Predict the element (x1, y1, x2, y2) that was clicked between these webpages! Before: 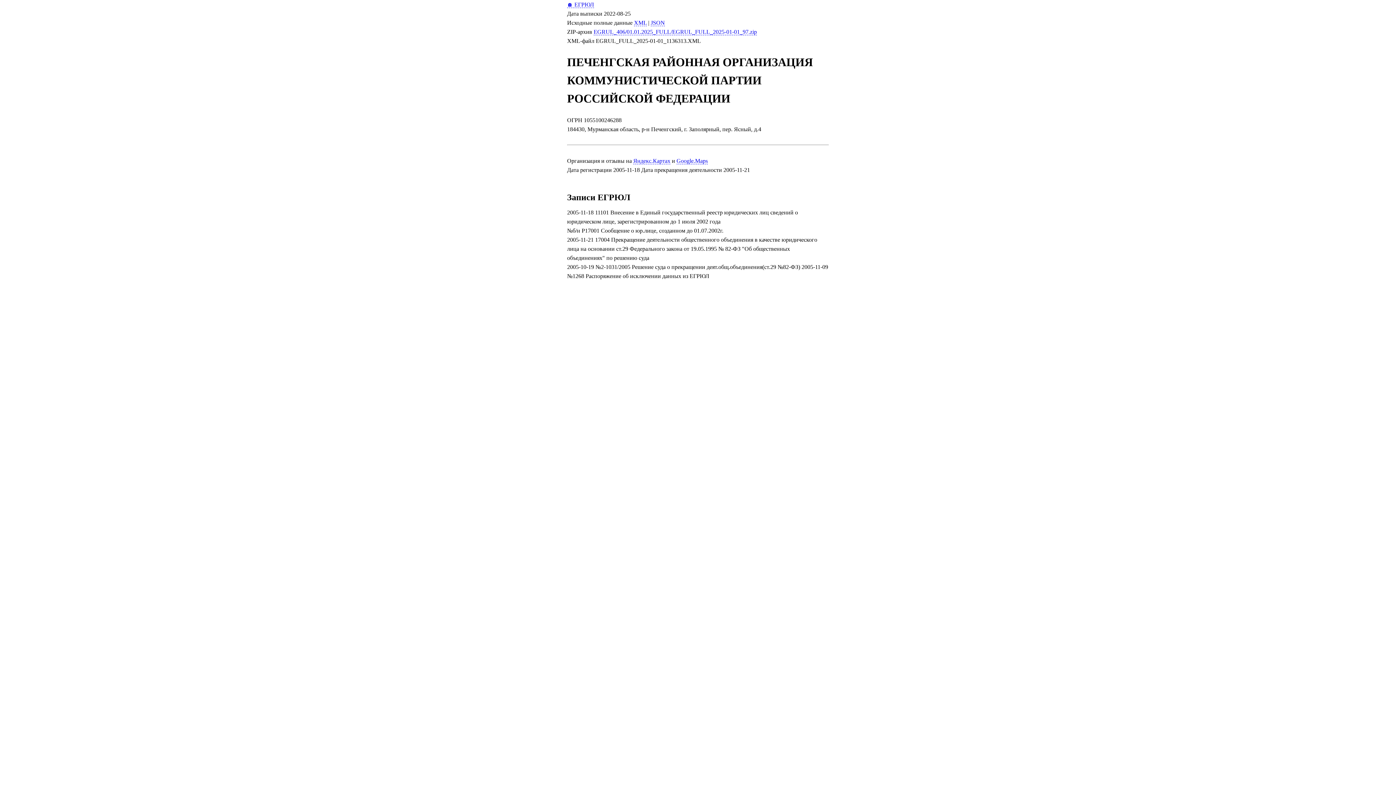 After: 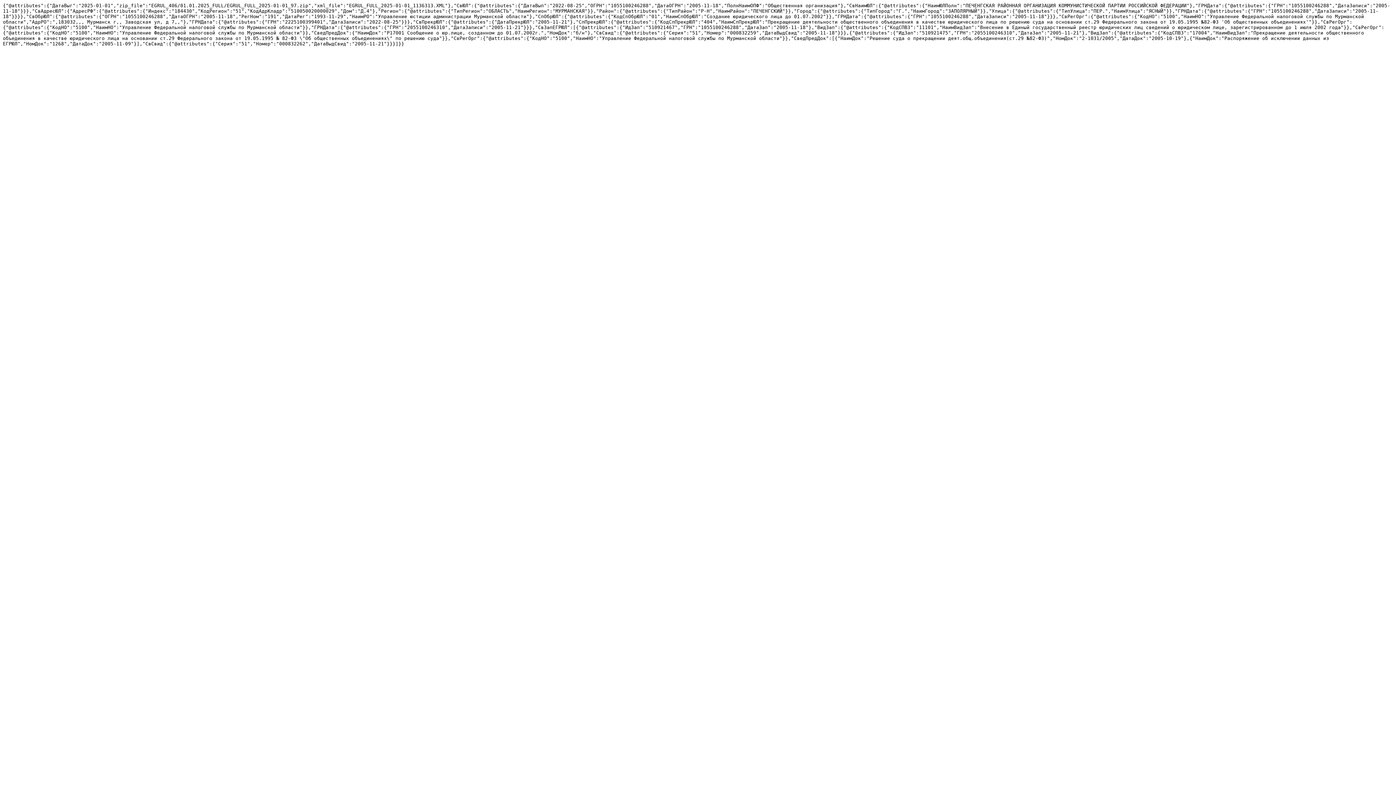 Action: bbox: (650, 19, 665, 26) label: JSON